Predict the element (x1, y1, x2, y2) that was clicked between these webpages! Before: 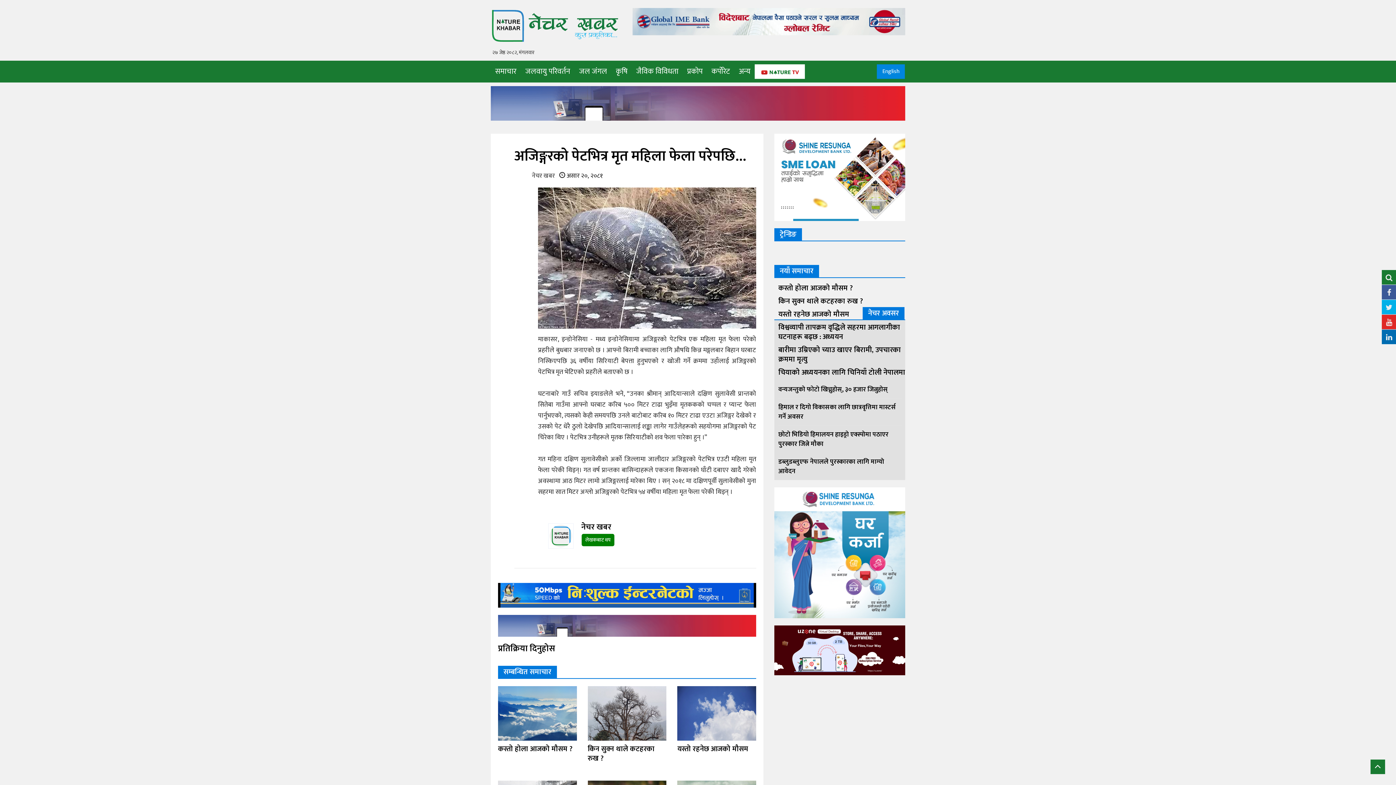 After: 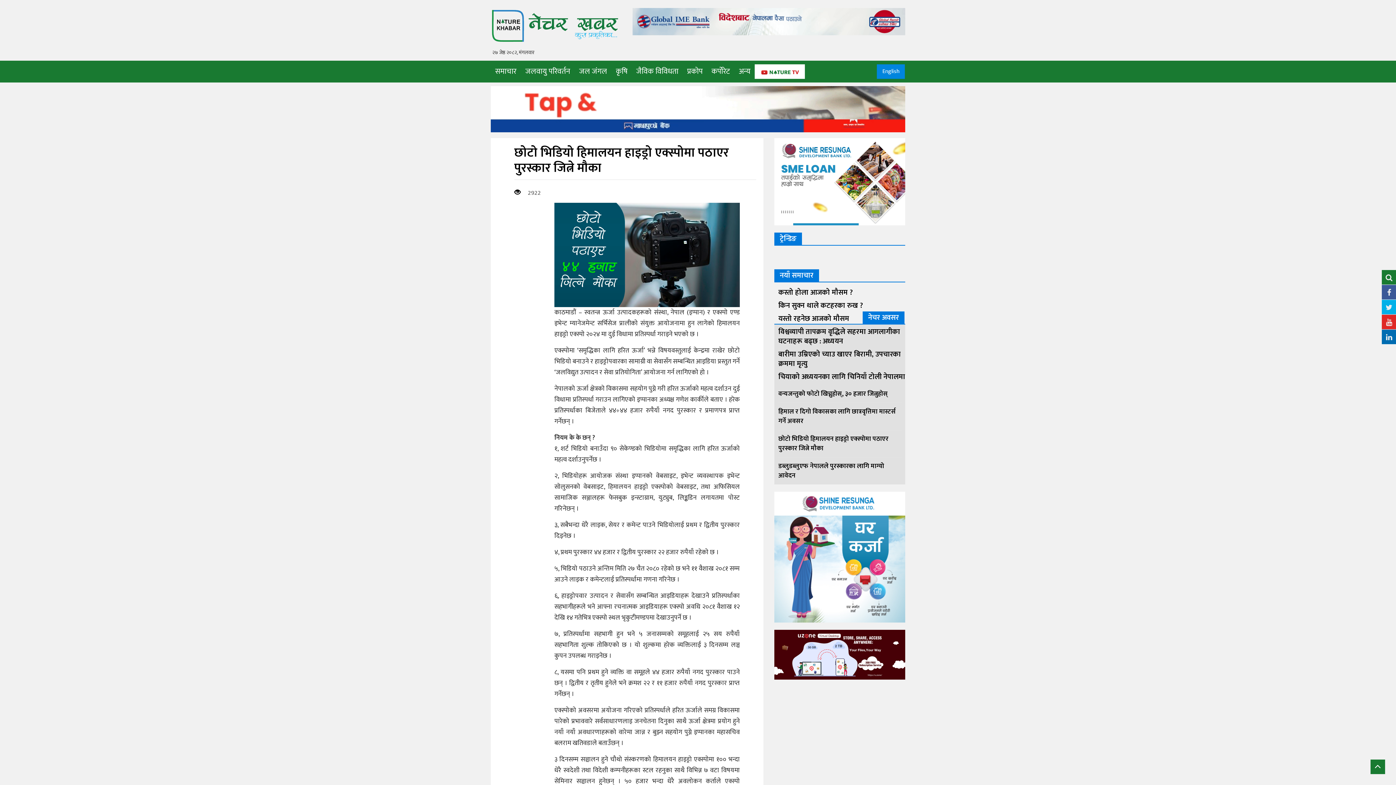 Action: label: छोटो भिडियो हिमालयन हाइड्रो एक्स्पोमा पठाएर पुरस्कार जित्ने मौका bbox: (778, 429, 888, 449)